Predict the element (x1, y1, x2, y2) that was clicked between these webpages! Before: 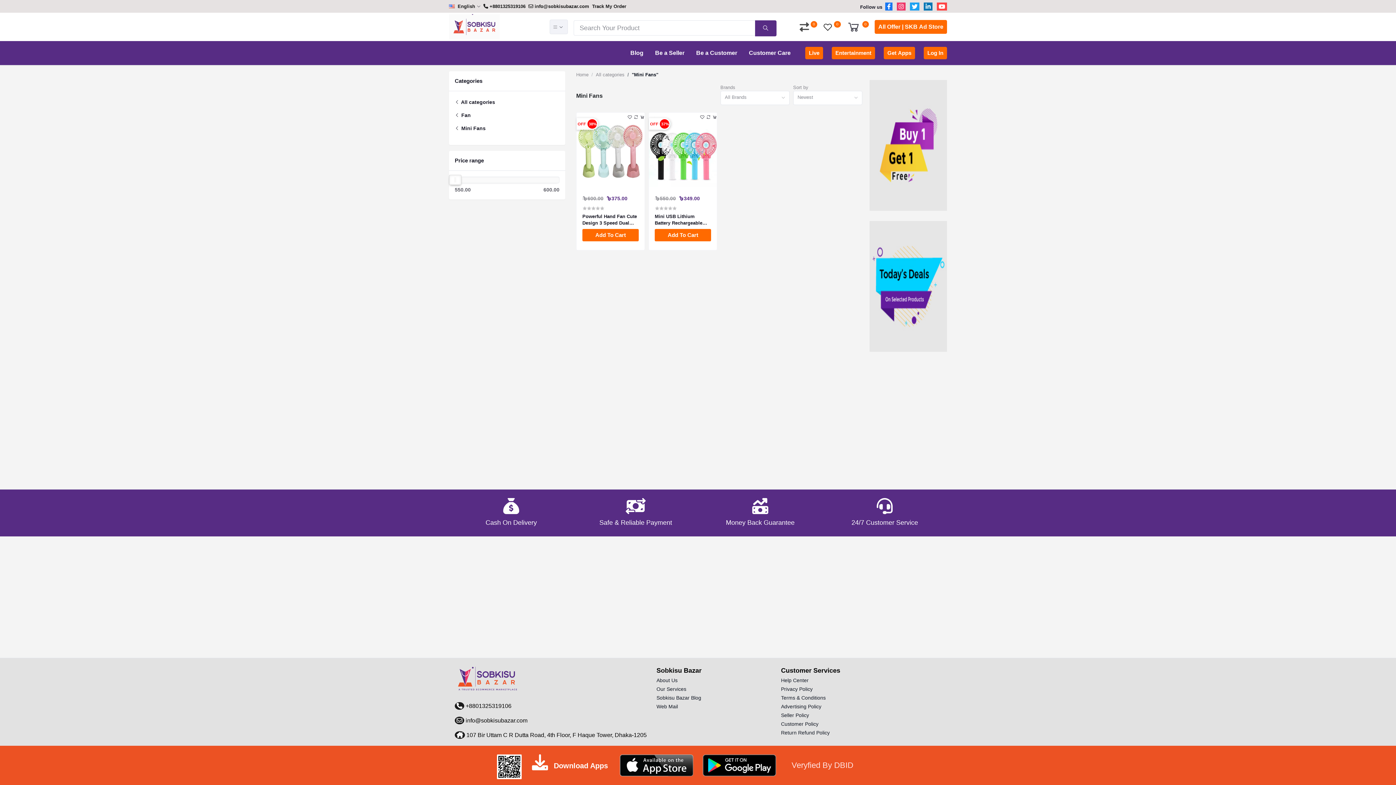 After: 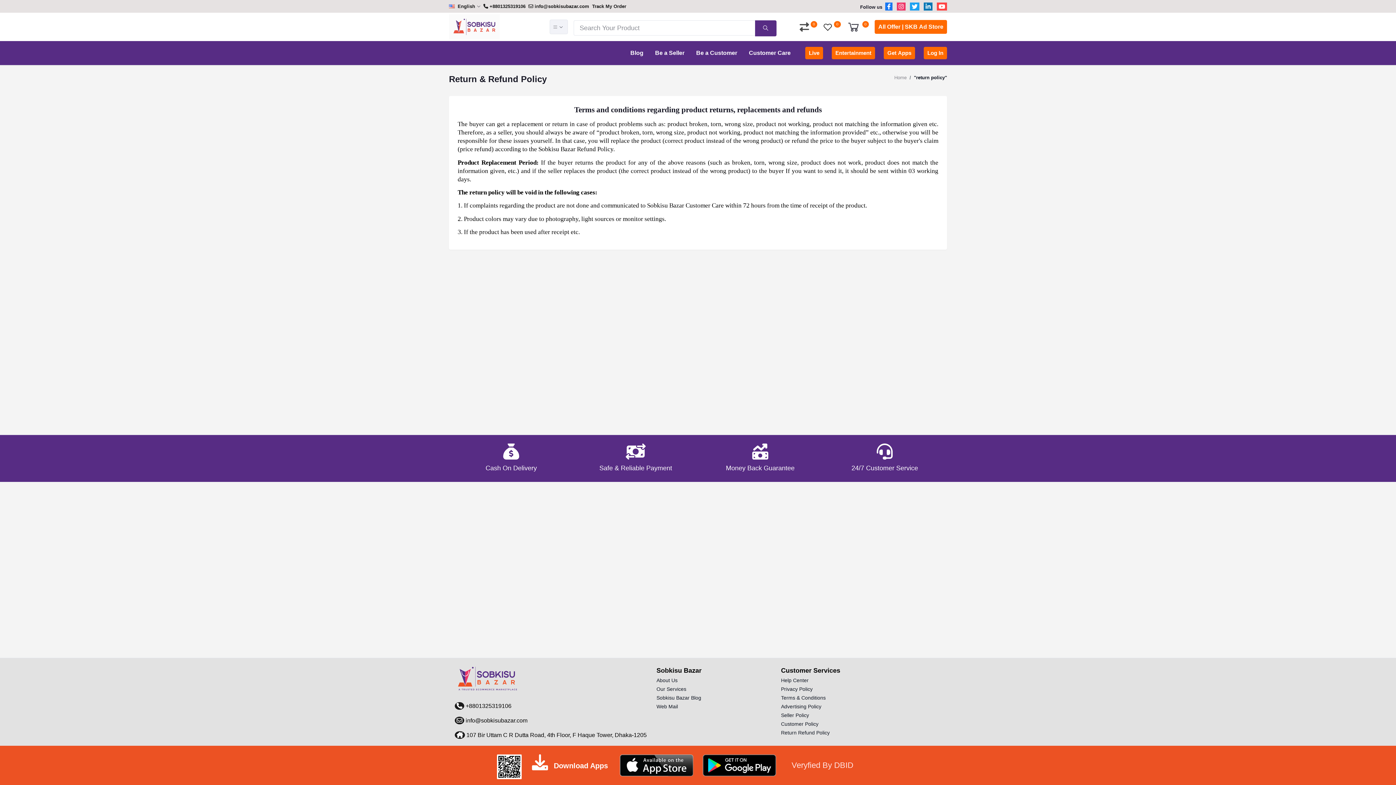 Action: bbox: (781, 730, 947, 736) label: Return Refund Policy